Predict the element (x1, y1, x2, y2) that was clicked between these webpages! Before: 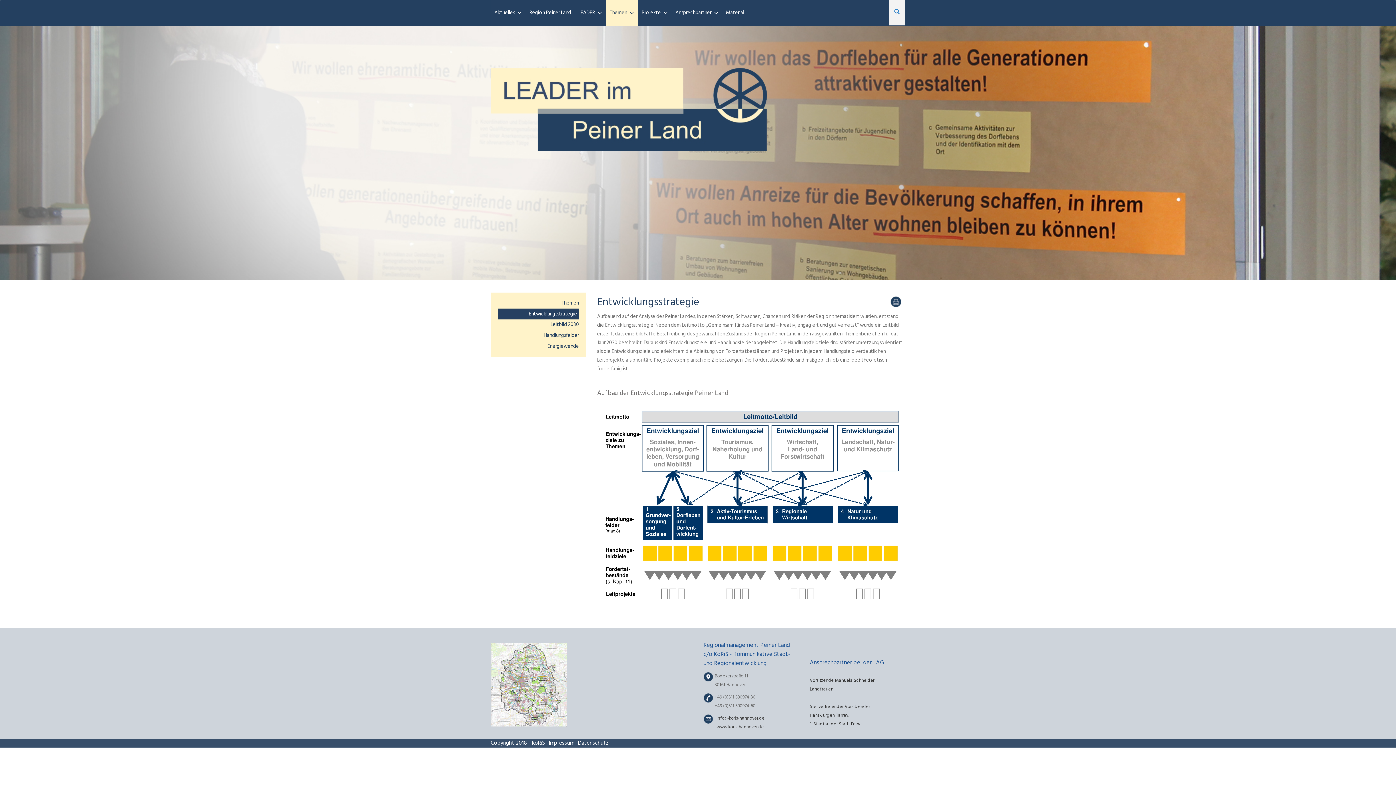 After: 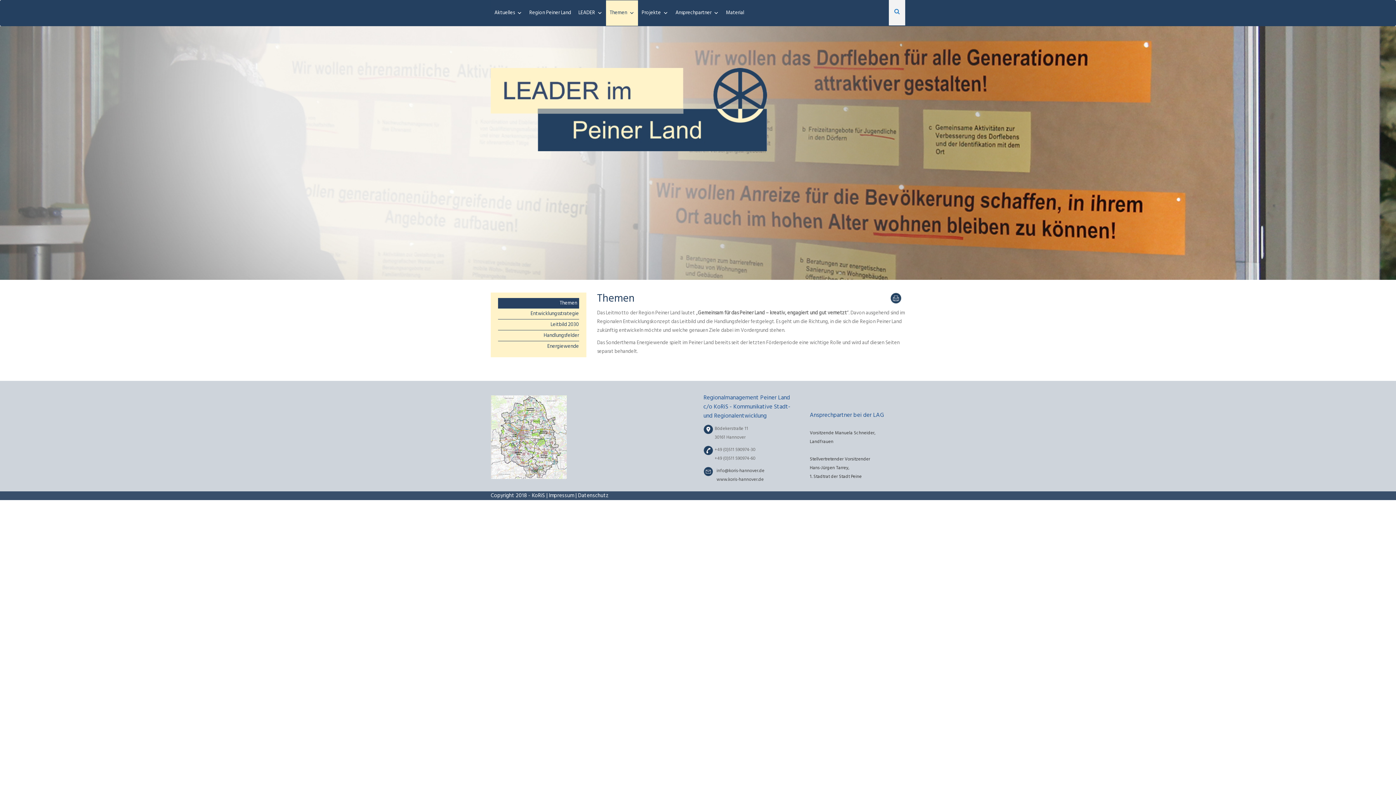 Action: label: Themen bbox: (561, 299, 579, 307)